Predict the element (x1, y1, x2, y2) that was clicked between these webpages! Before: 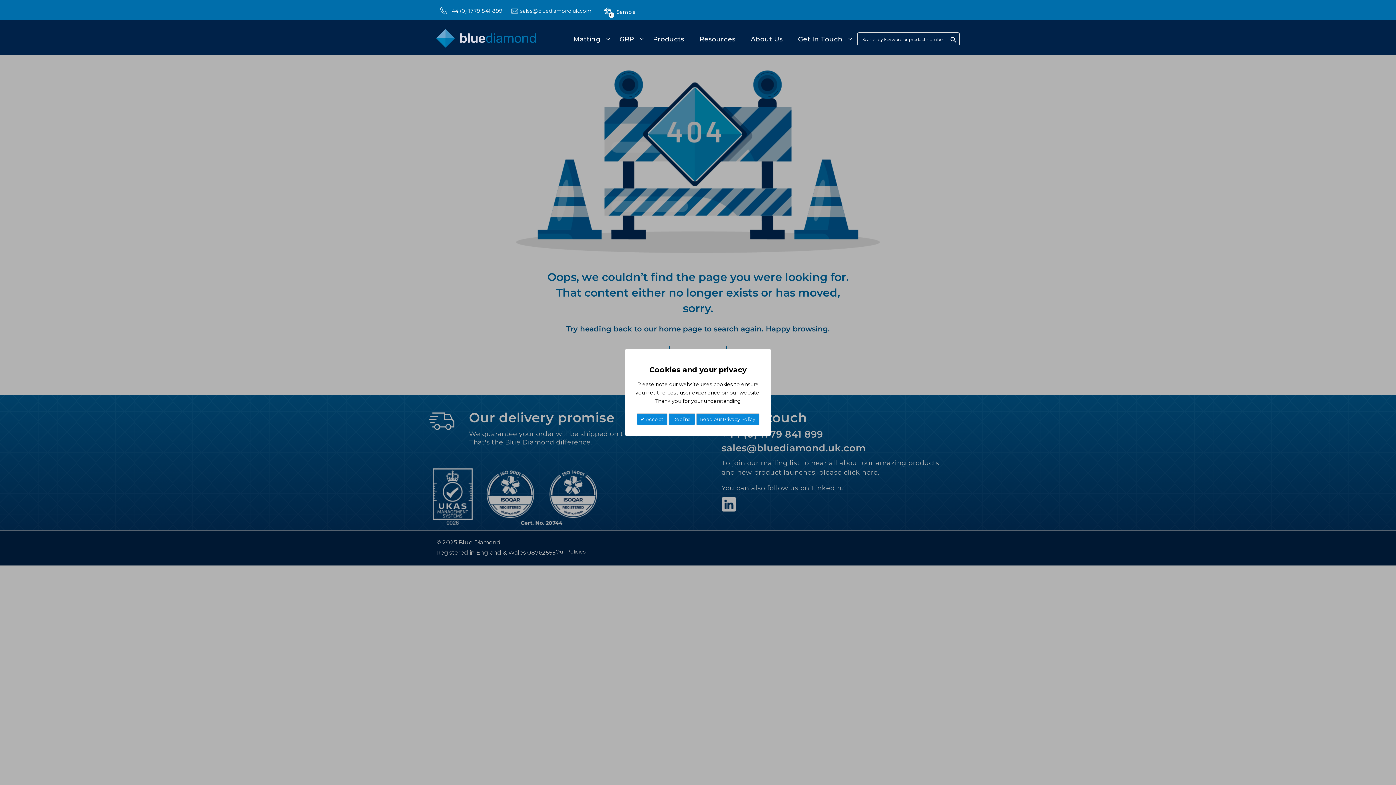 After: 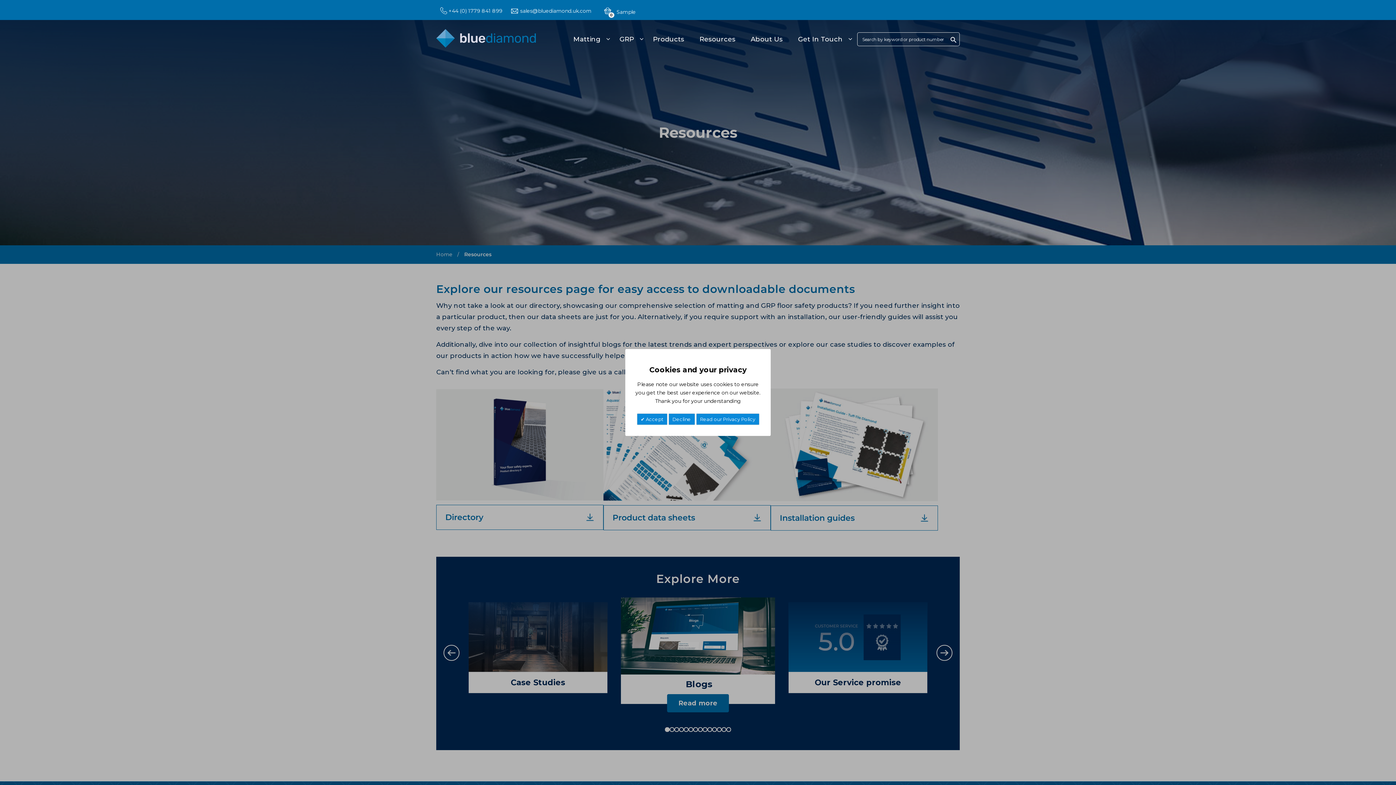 Action: bbox: (697, 30, 746, 48) label: Resources